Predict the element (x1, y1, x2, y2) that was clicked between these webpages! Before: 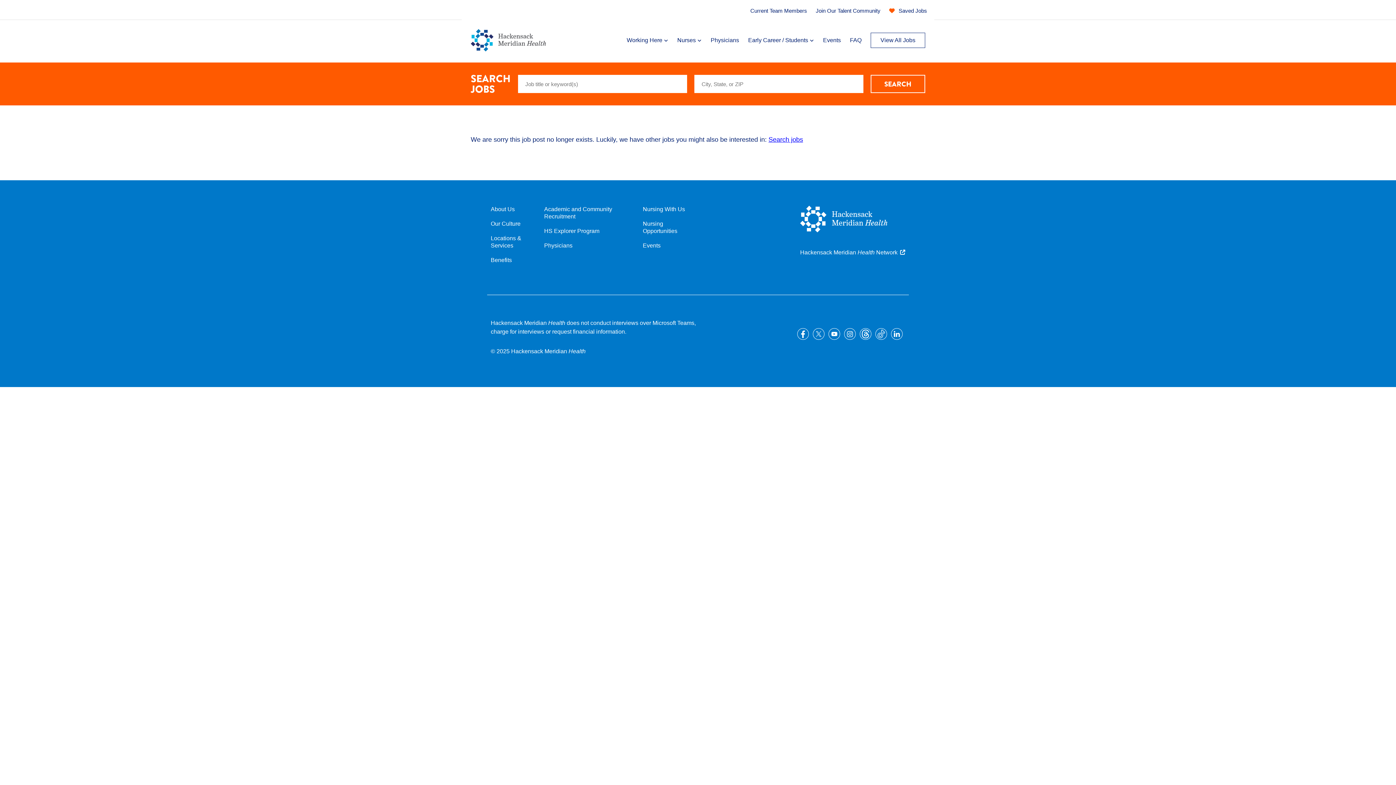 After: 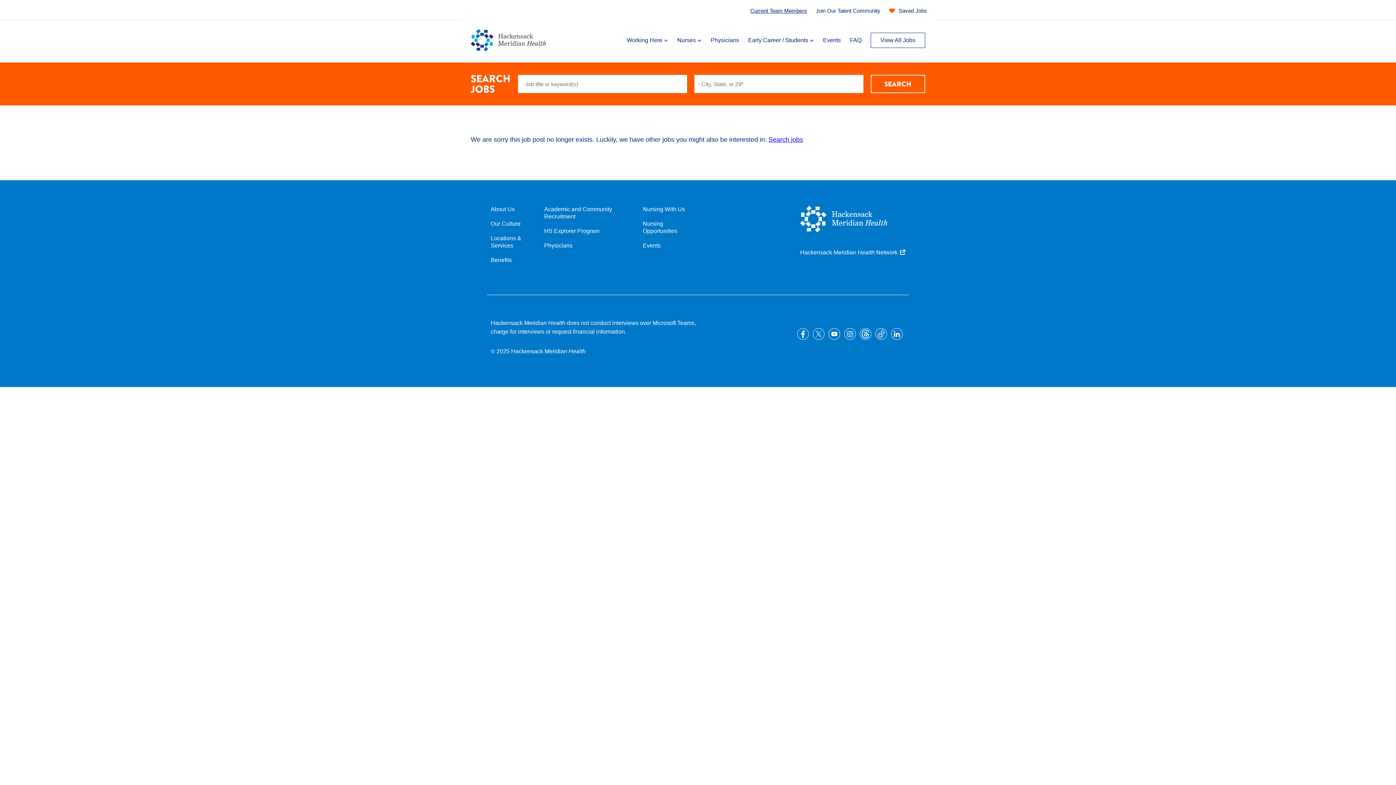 Action: label: Current Team Members bbox: (750, 7, 807, 13)